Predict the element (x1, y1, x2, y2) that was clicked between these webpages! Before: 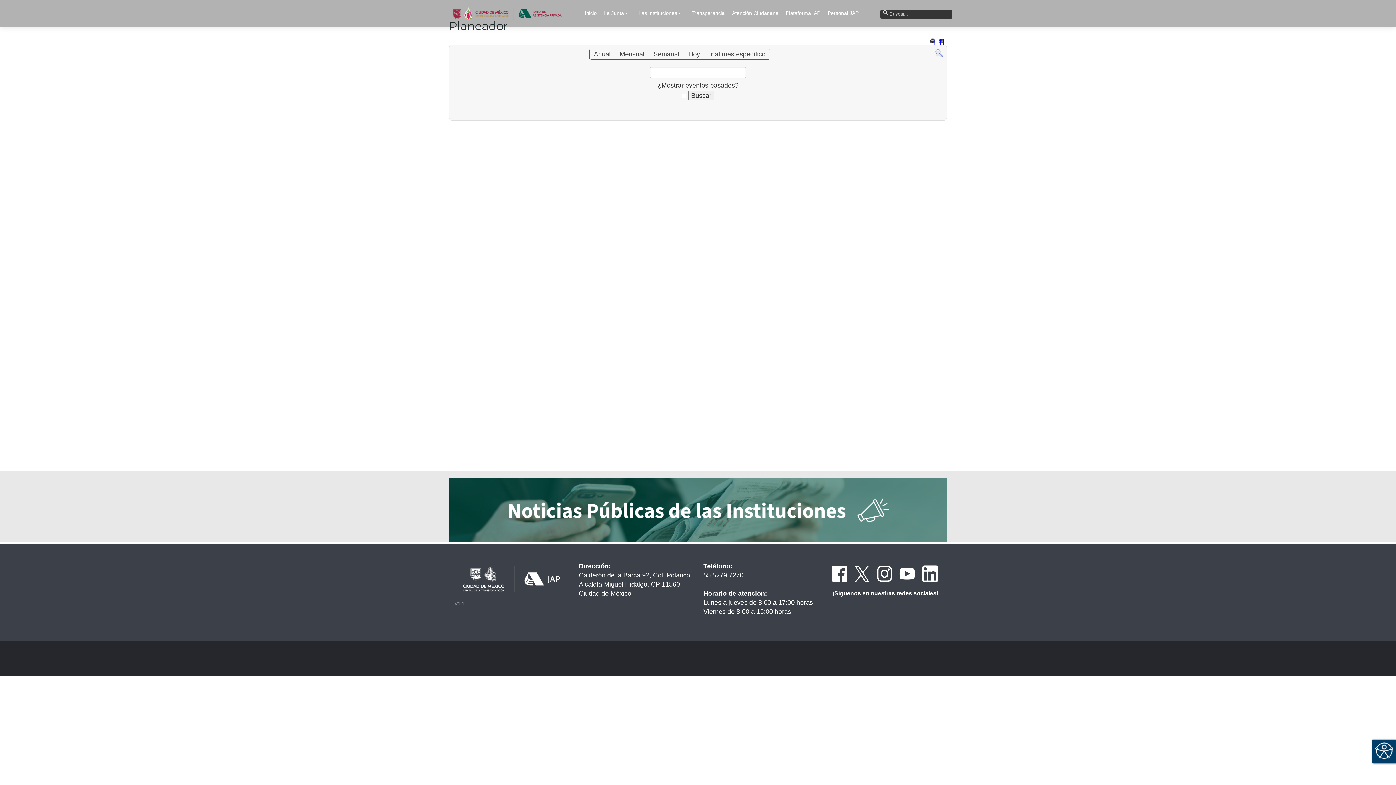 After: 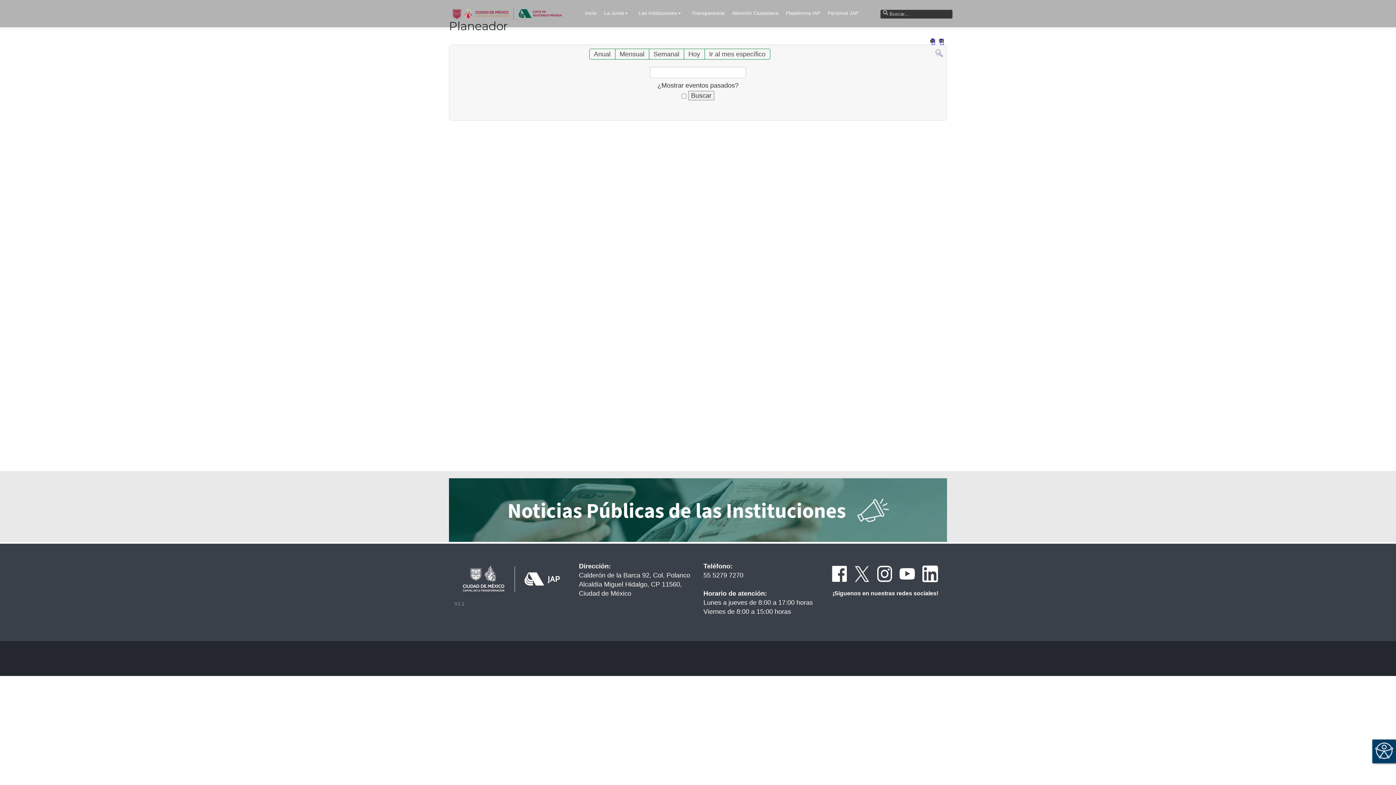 Action: bbox: (853, 569, 870, 577)